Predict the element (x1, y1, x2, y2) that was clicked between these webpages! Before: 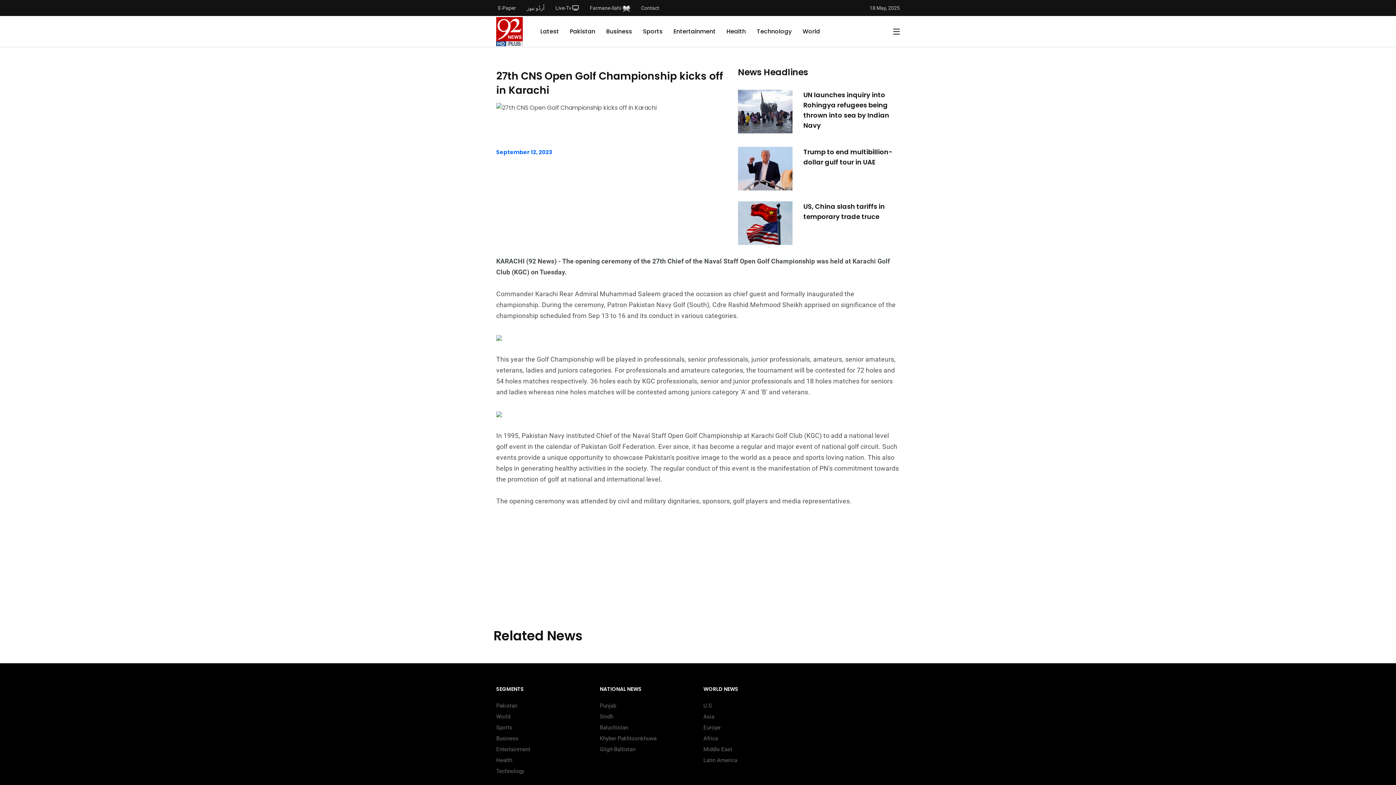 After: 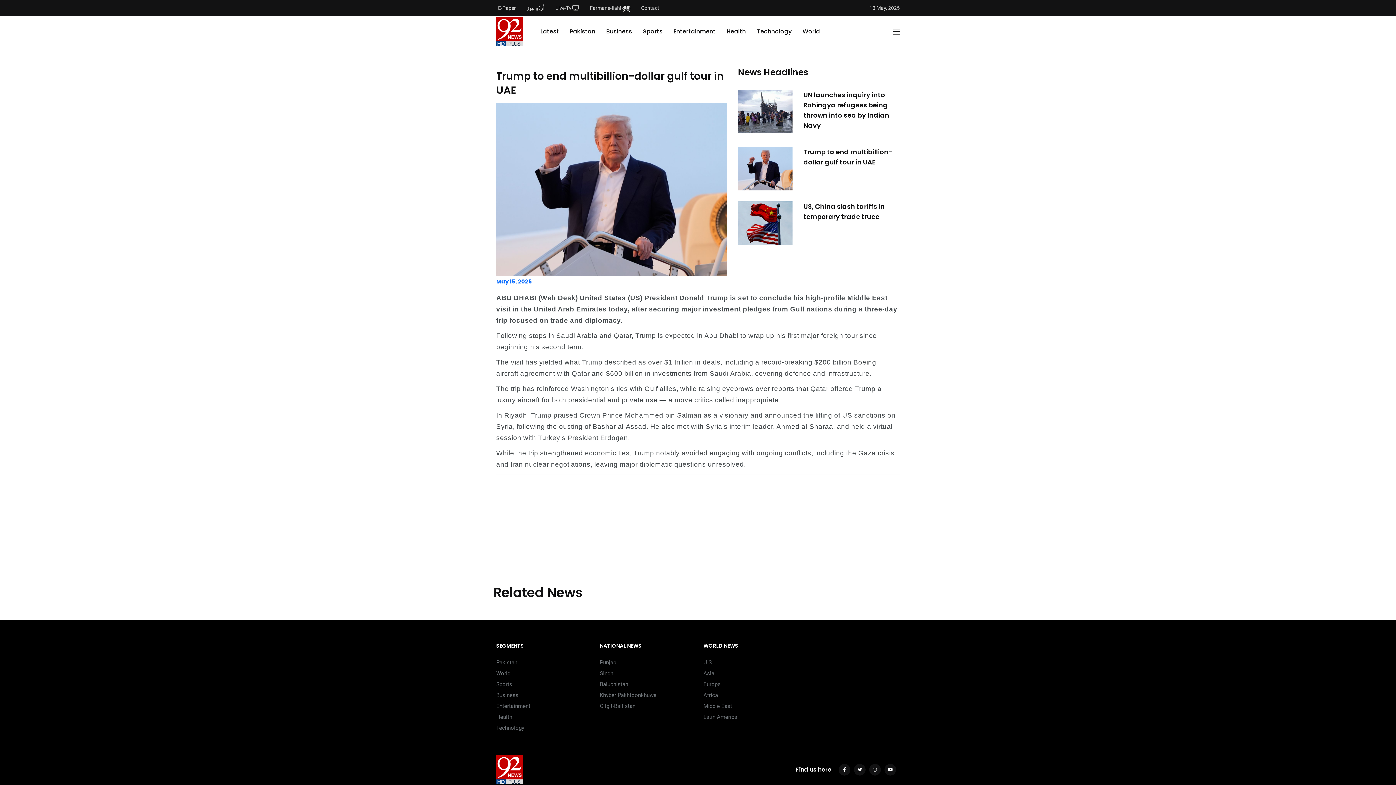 Action: bbox: (738, 146, 792, 190)